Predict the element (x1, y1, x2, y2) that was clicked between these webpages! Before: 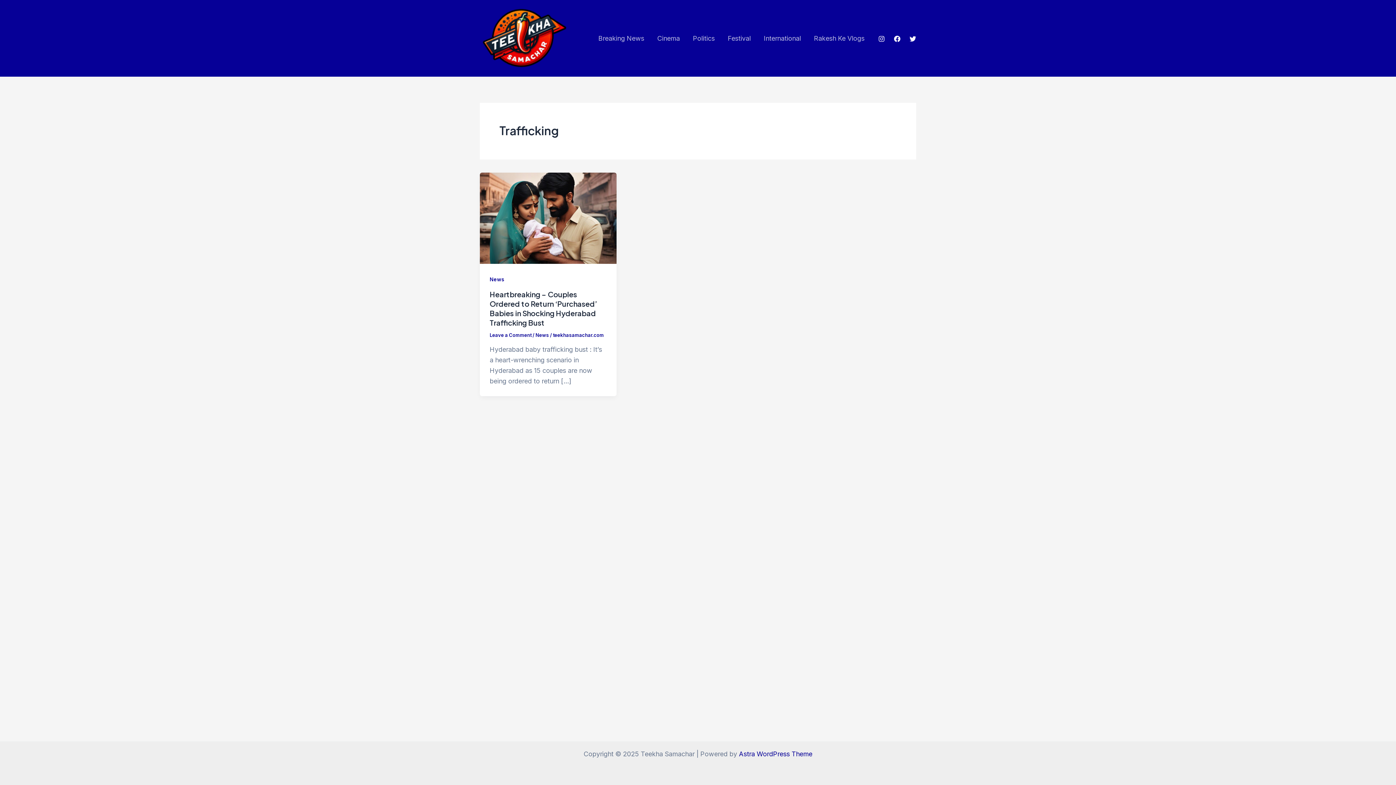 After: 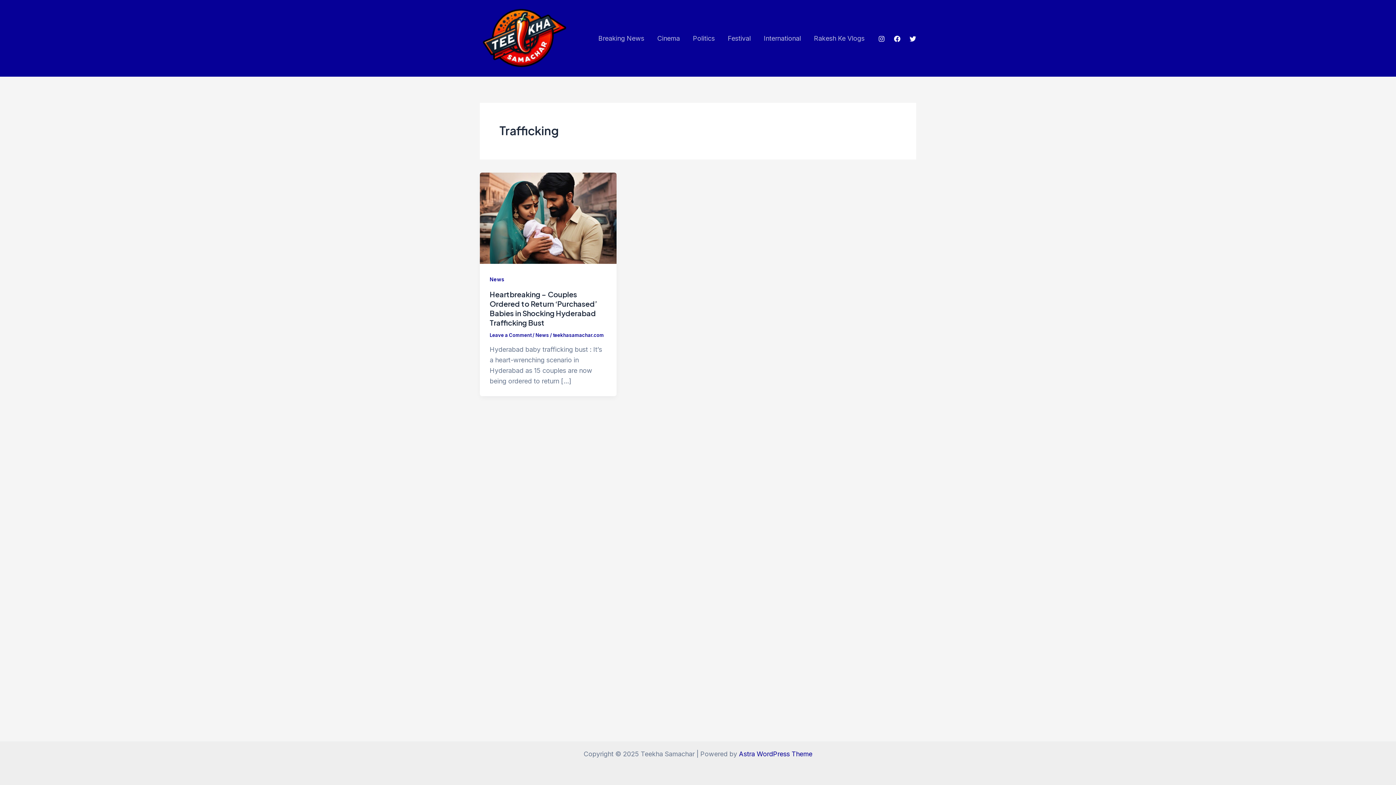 Action: label: Instagram bbox: (878, 35, 885, 42)